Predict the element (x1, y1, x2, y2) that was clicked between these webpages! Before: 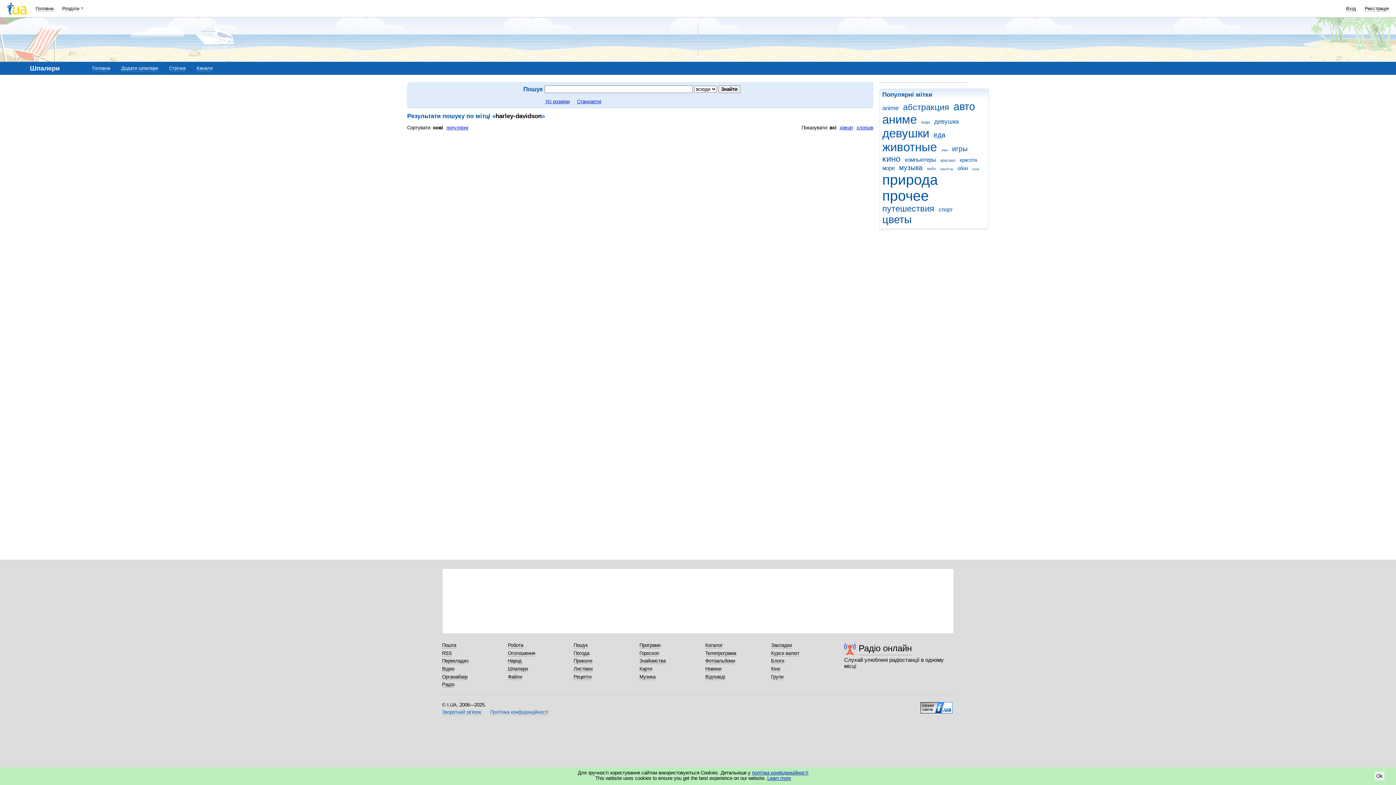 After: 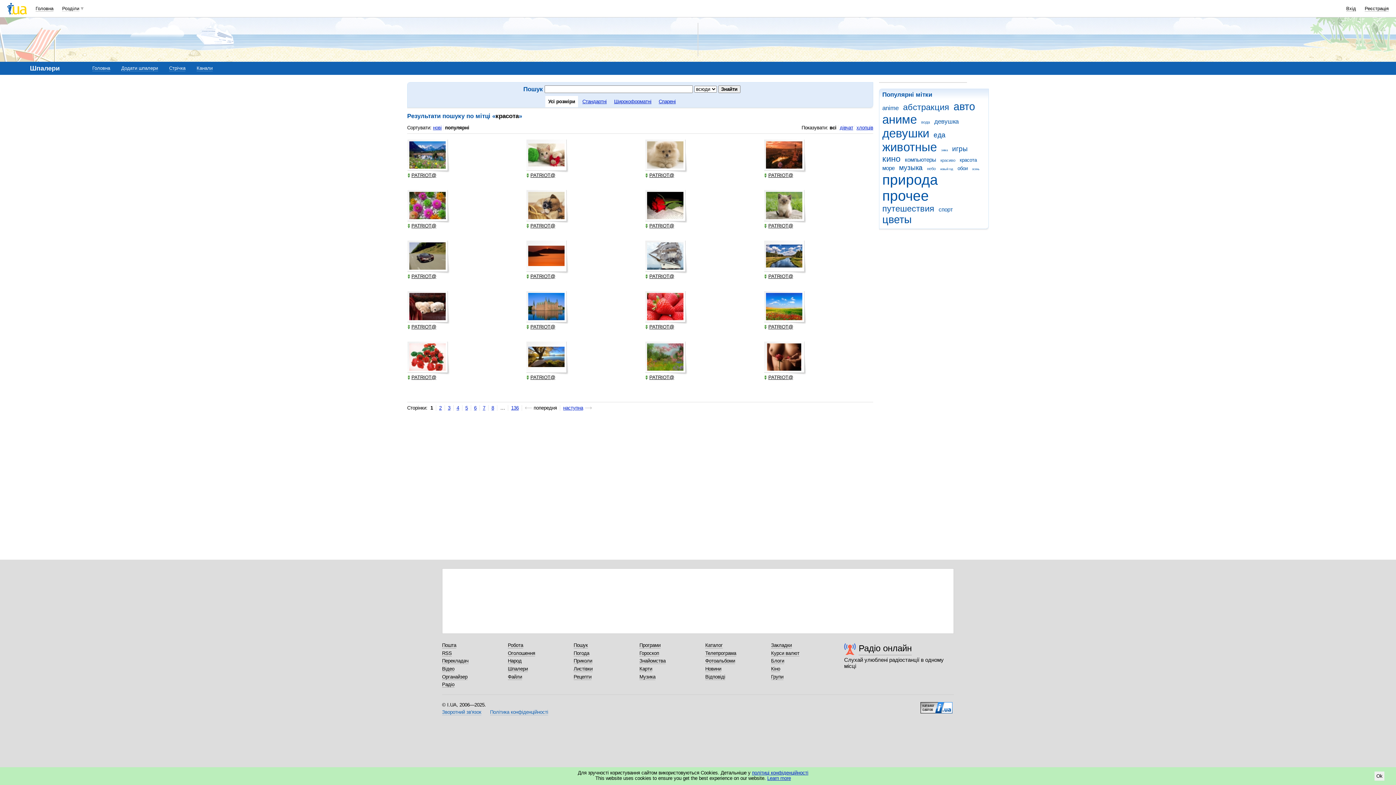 Action: label: красота bbox: (960, 157, 980, 162)